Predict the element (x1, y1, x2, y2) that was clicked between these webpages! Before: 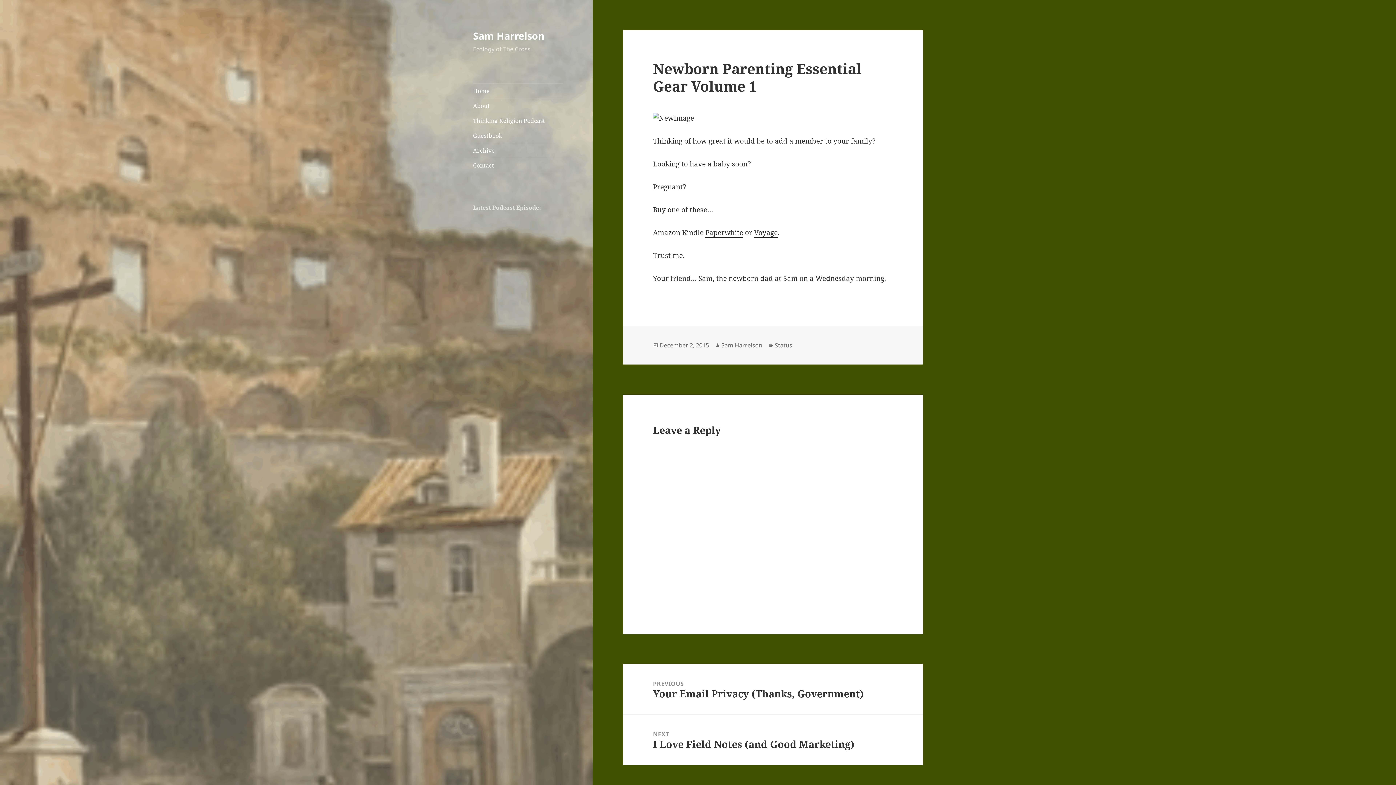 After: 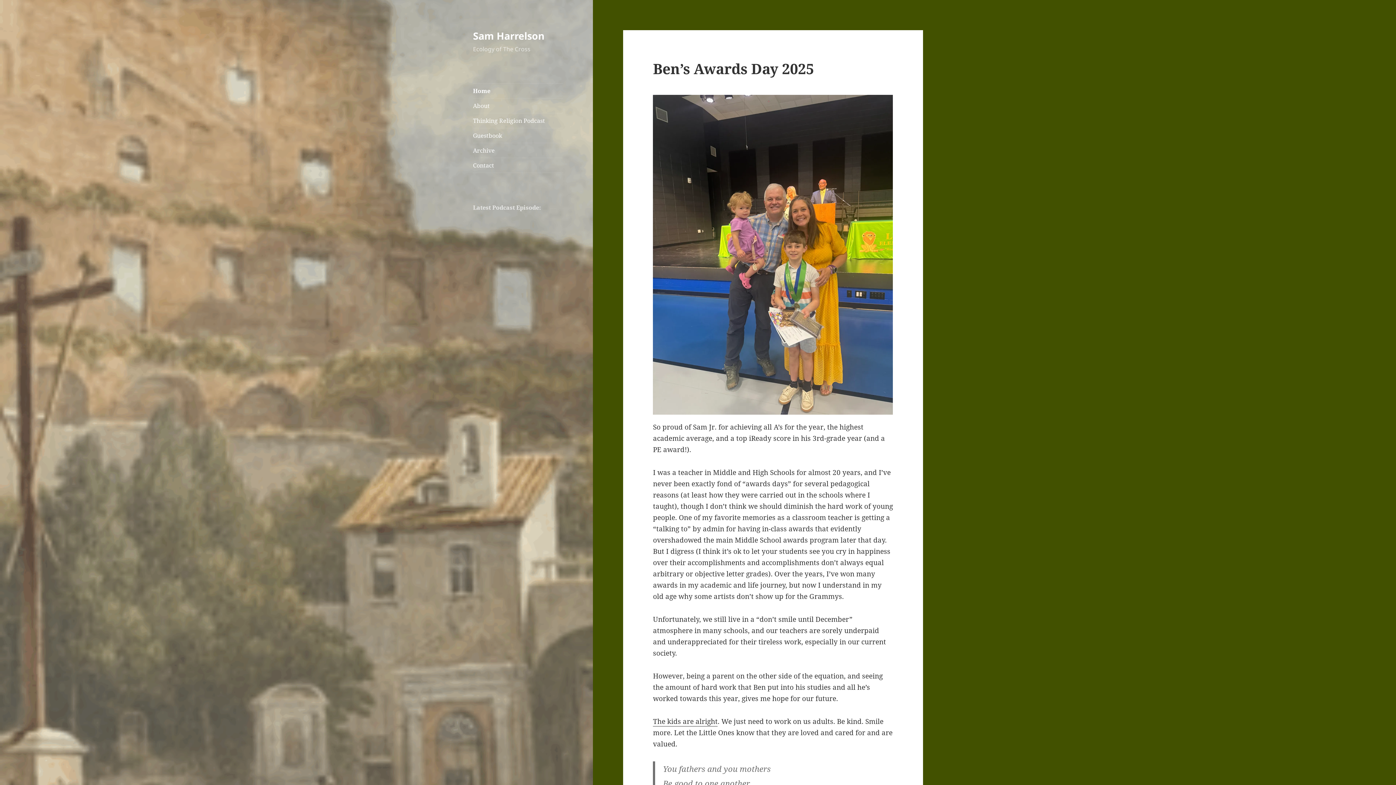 Action: bbox: (473, 28, 544, 42) label: Sam Harrelson